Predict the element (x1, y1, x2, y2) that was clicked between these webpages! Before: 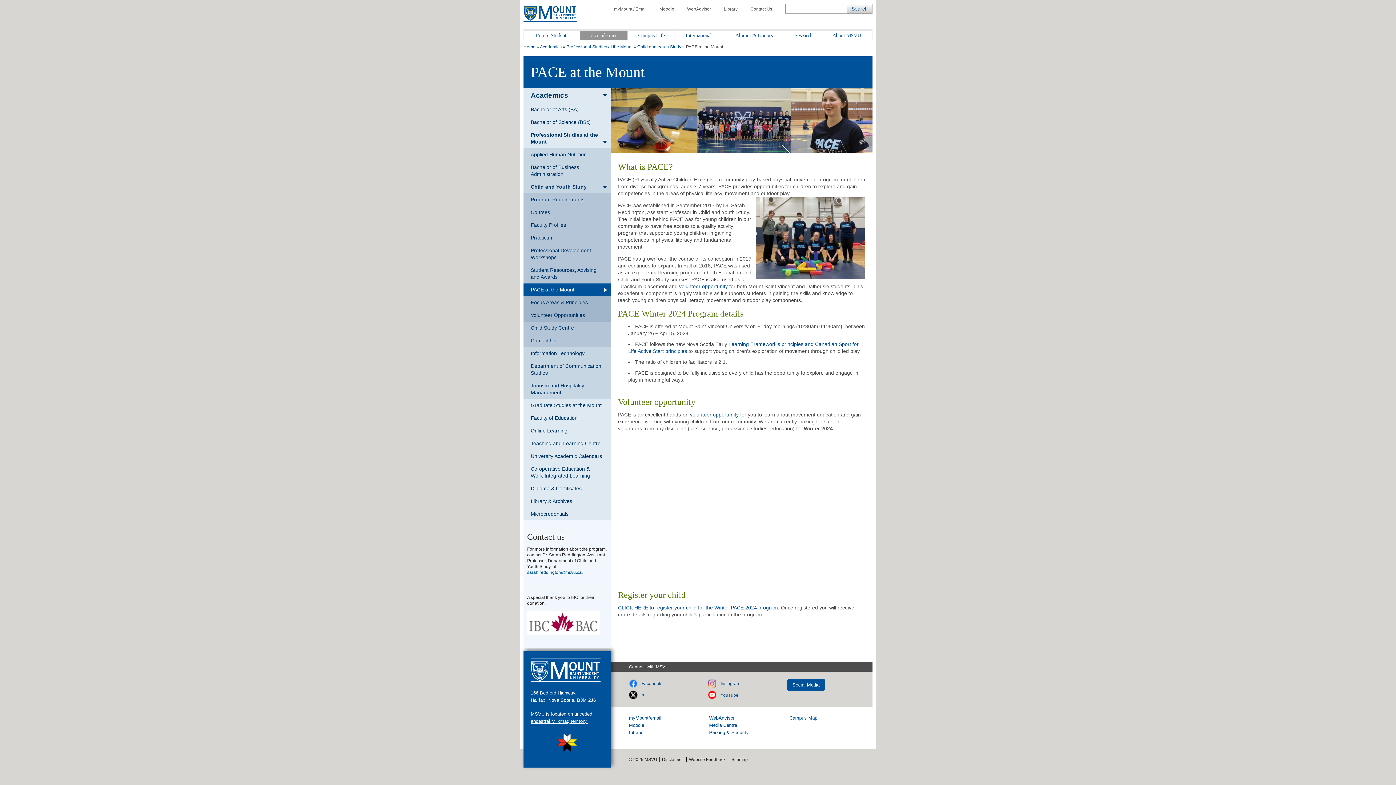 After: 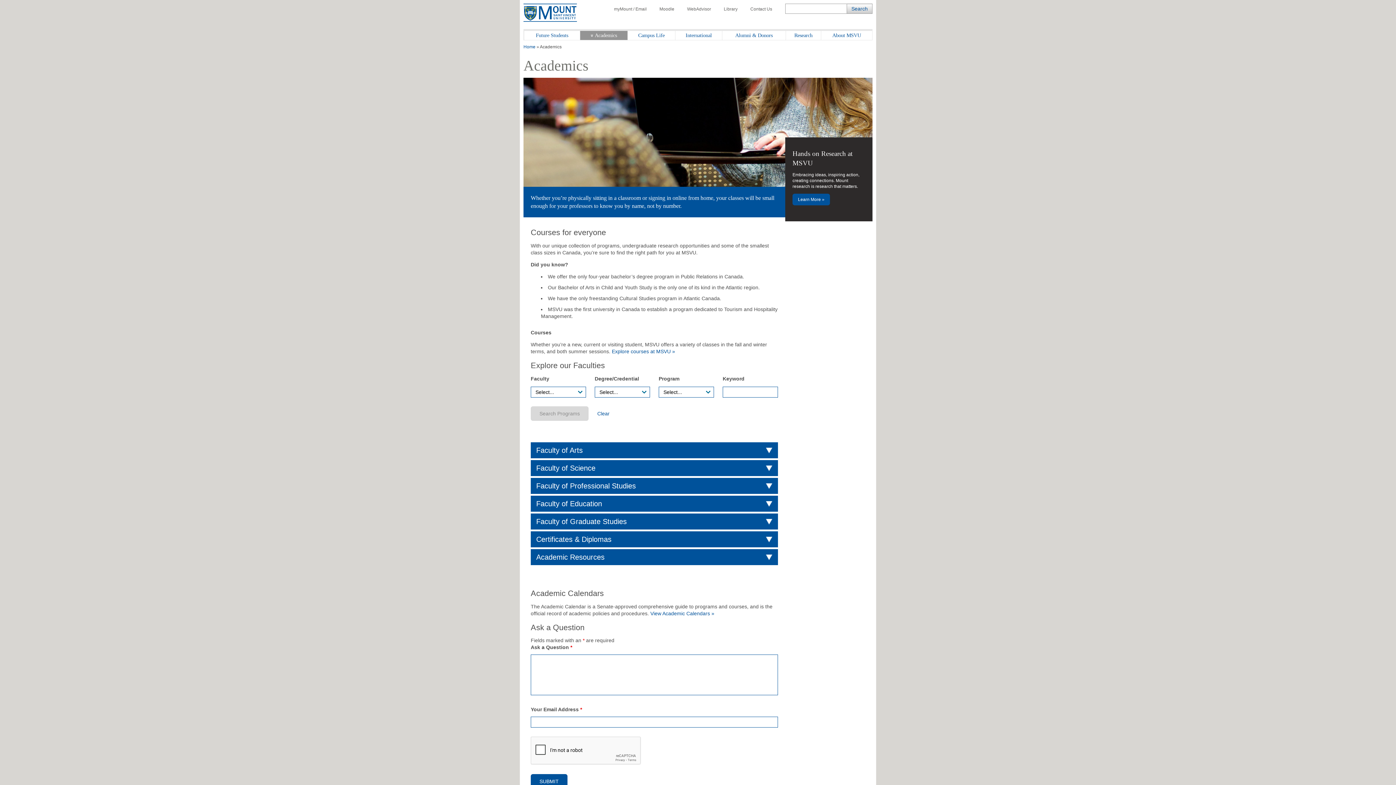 Action: bbox: (523, 88, 610, 103) label: Academics